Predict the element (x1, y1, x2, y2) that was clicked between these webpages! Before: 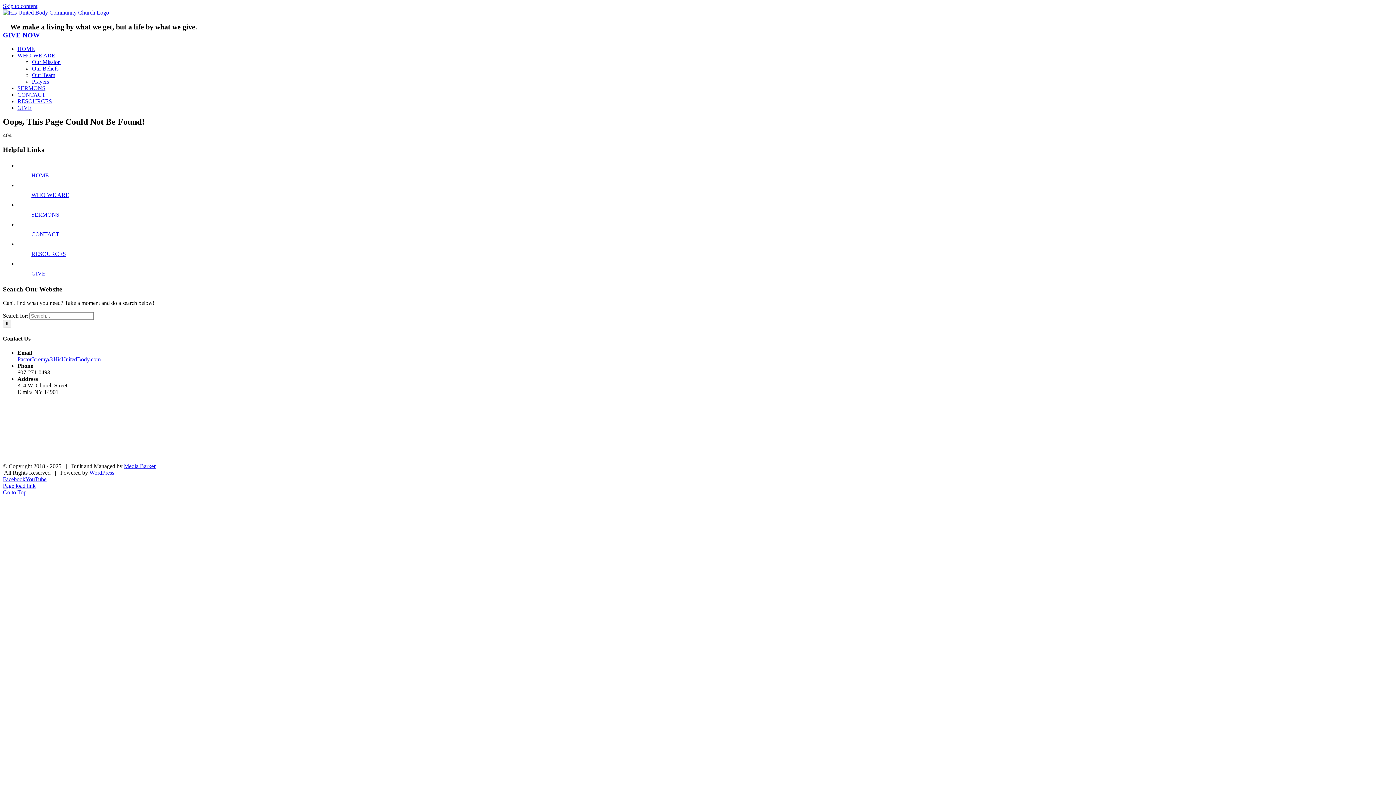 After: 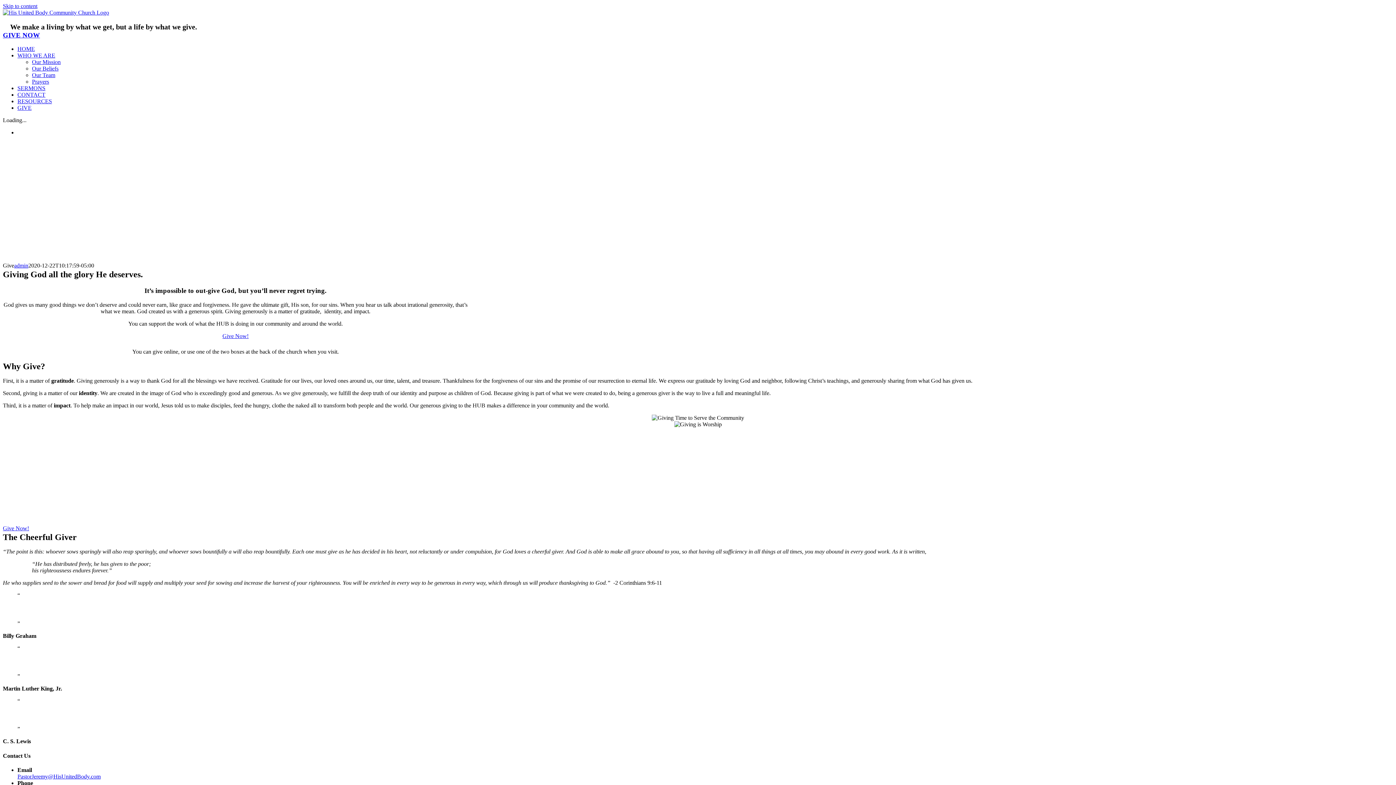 Action: label: GIVE bbox: (31, 270, 45, 276)